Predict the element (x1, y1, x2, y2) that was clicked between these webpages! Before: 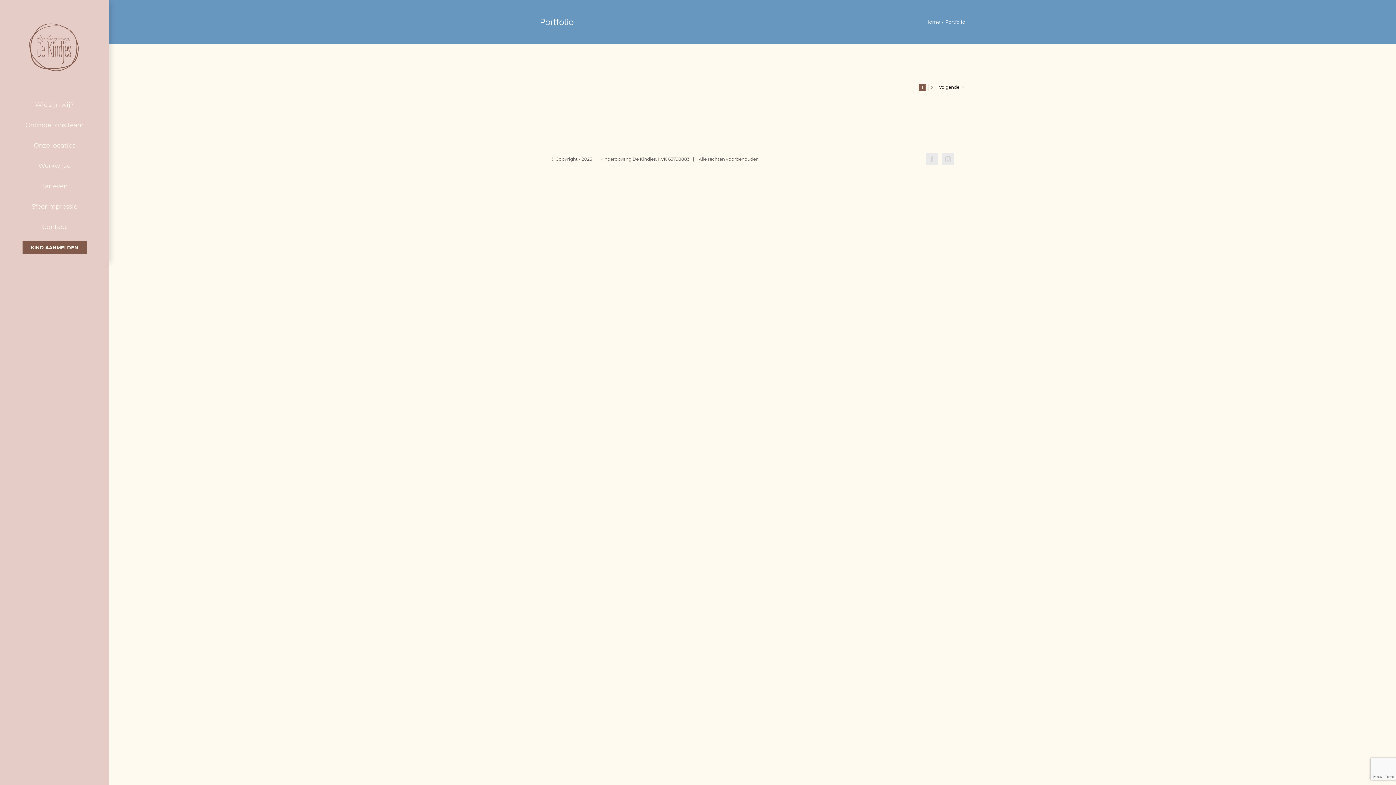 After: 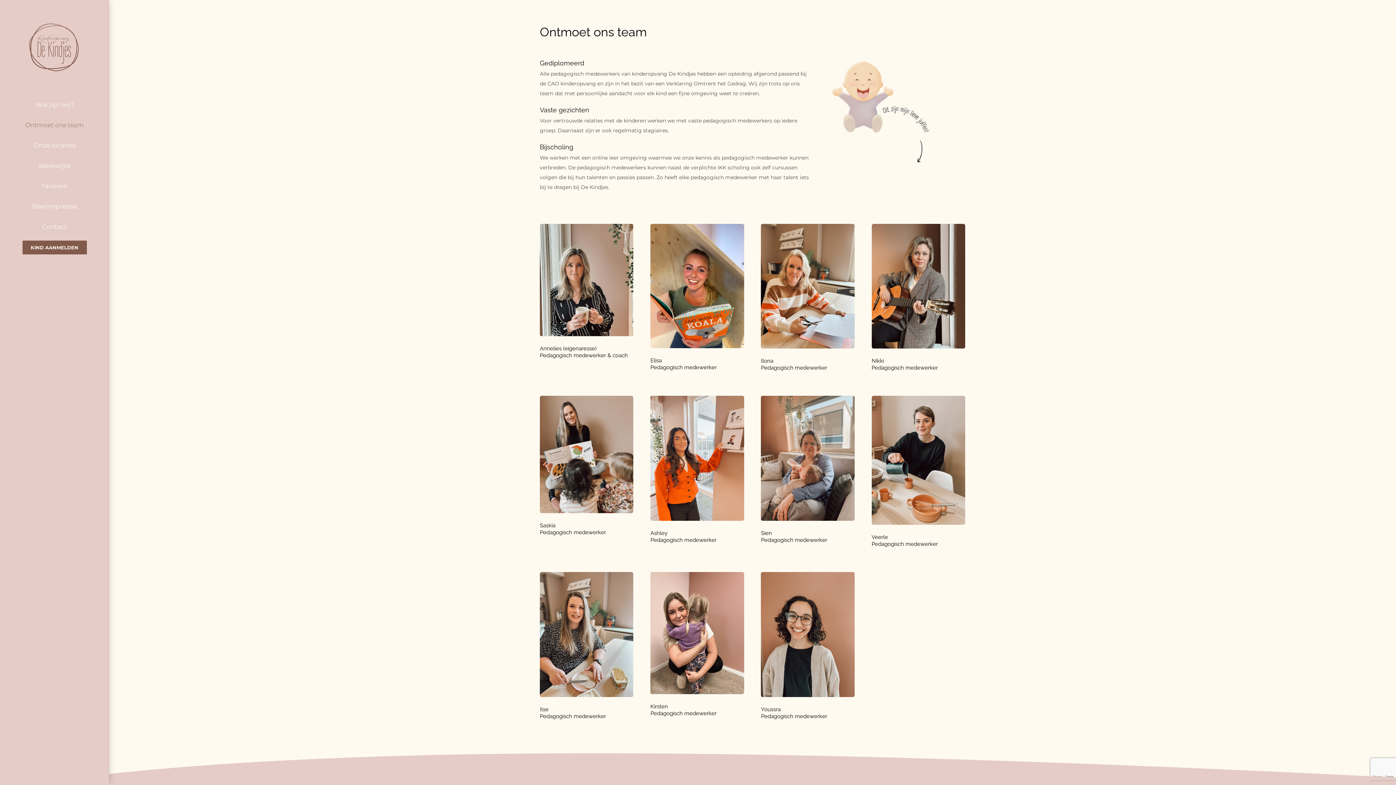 Action: bbox: (0, 115, 109, 135) label: Ontmoet ons team